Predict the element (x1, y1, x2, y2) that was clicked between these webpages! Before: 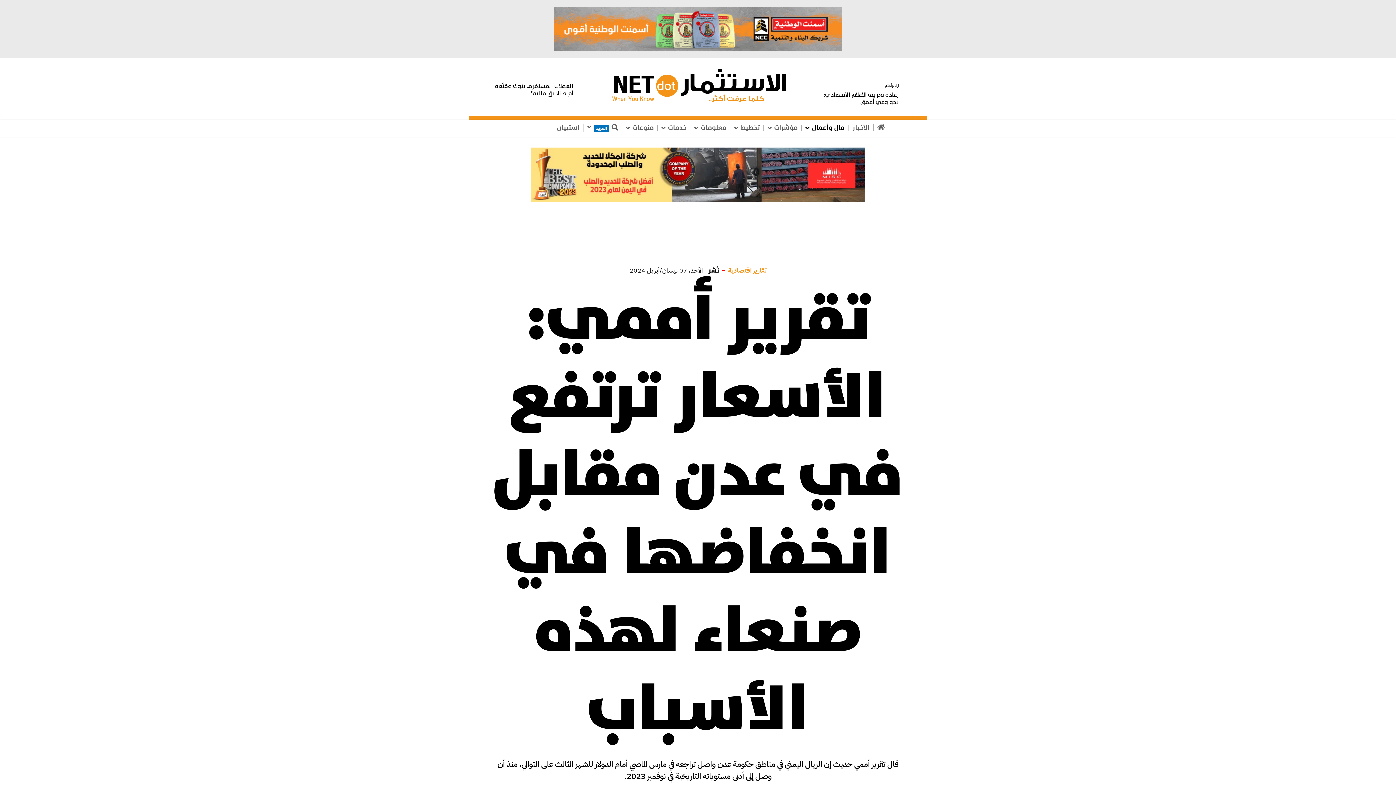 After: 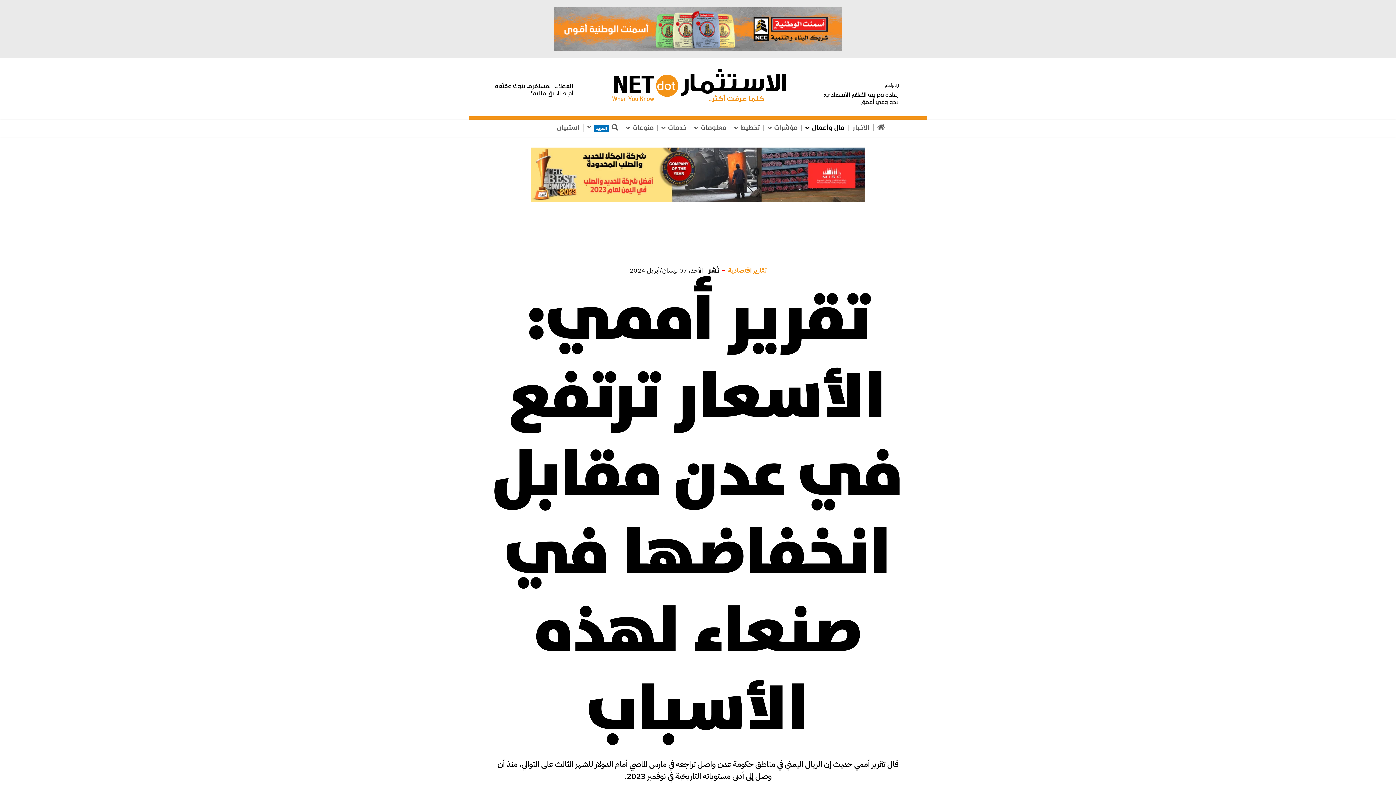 Action: bbox: (467, 147, 929, 202)